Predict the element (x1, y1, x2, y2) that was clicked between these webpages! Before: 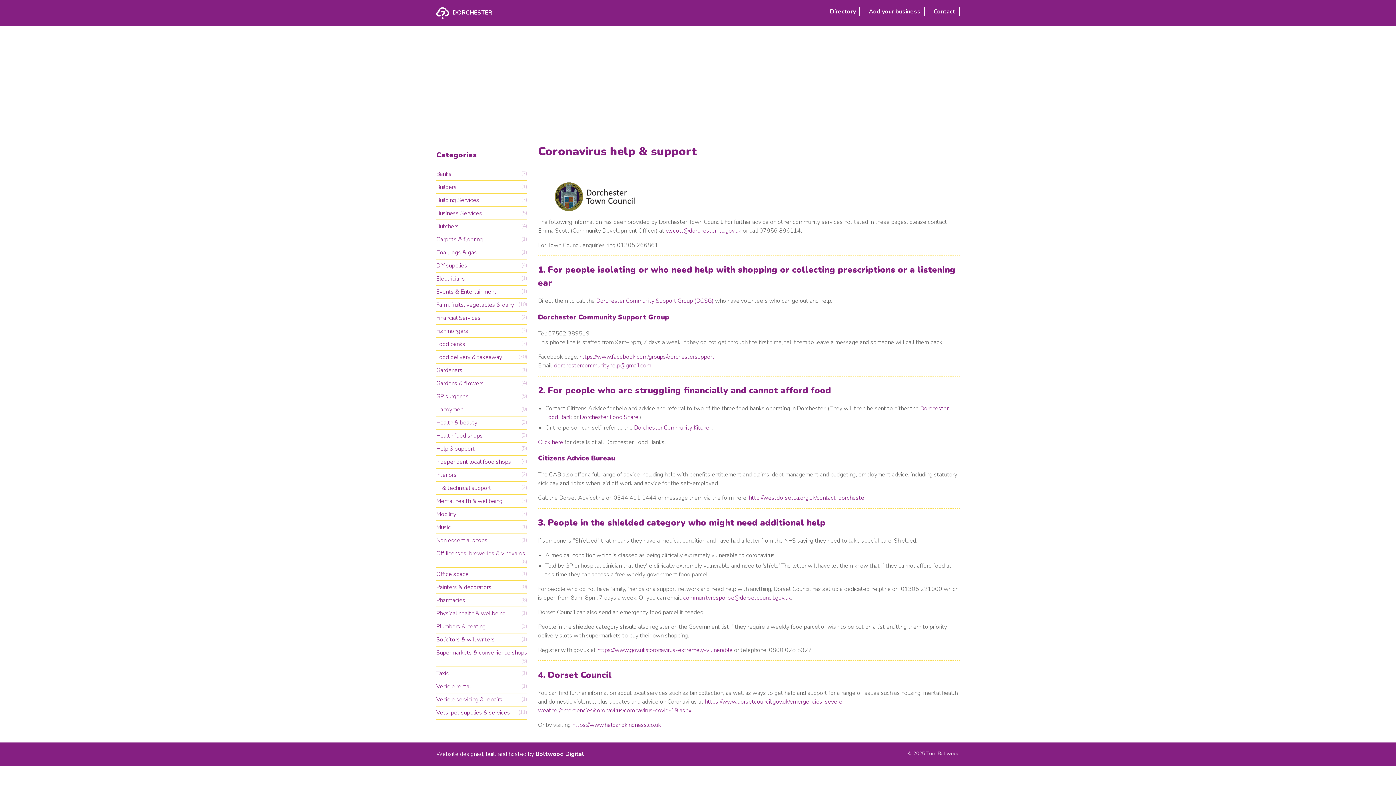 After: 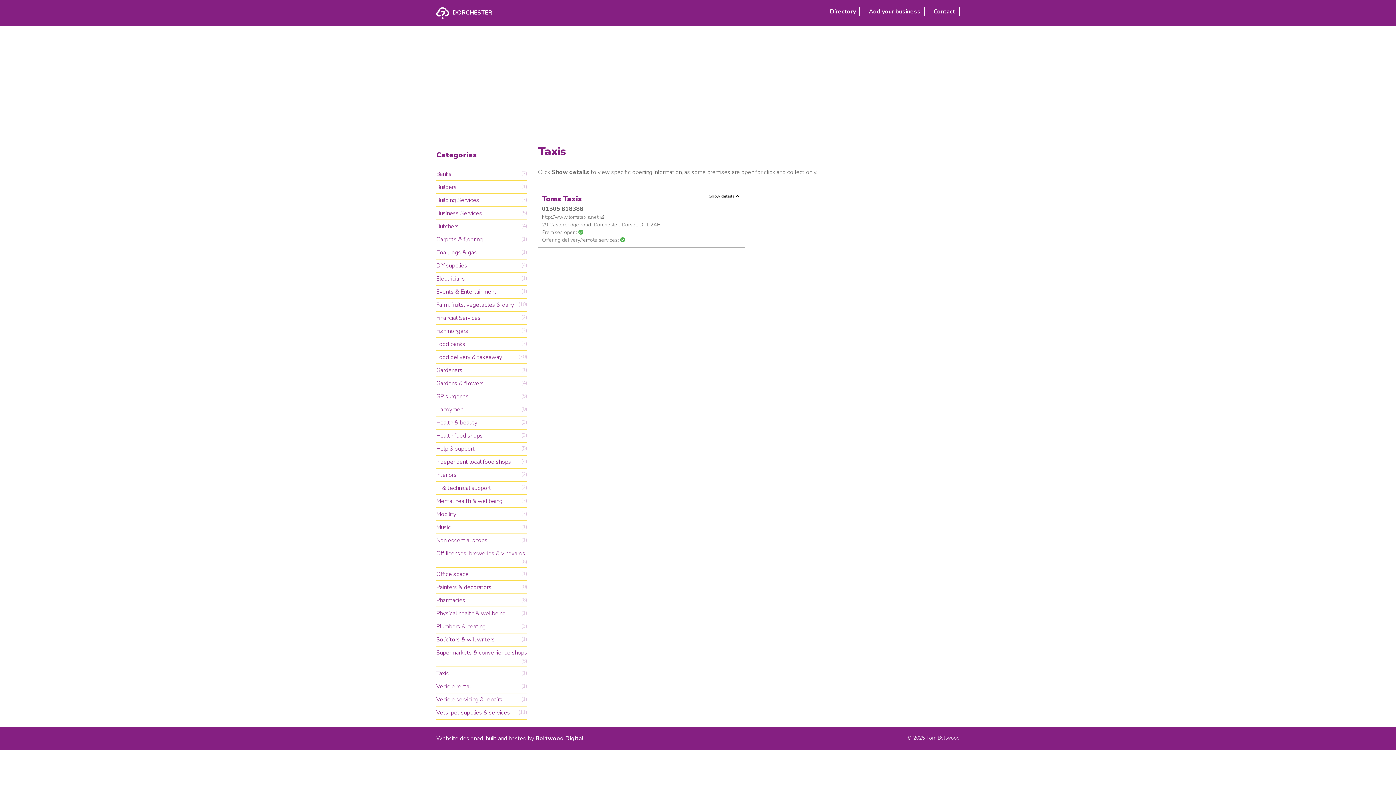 Action: label: Taxis
(1) bbox: (436, 669, 449, 677)